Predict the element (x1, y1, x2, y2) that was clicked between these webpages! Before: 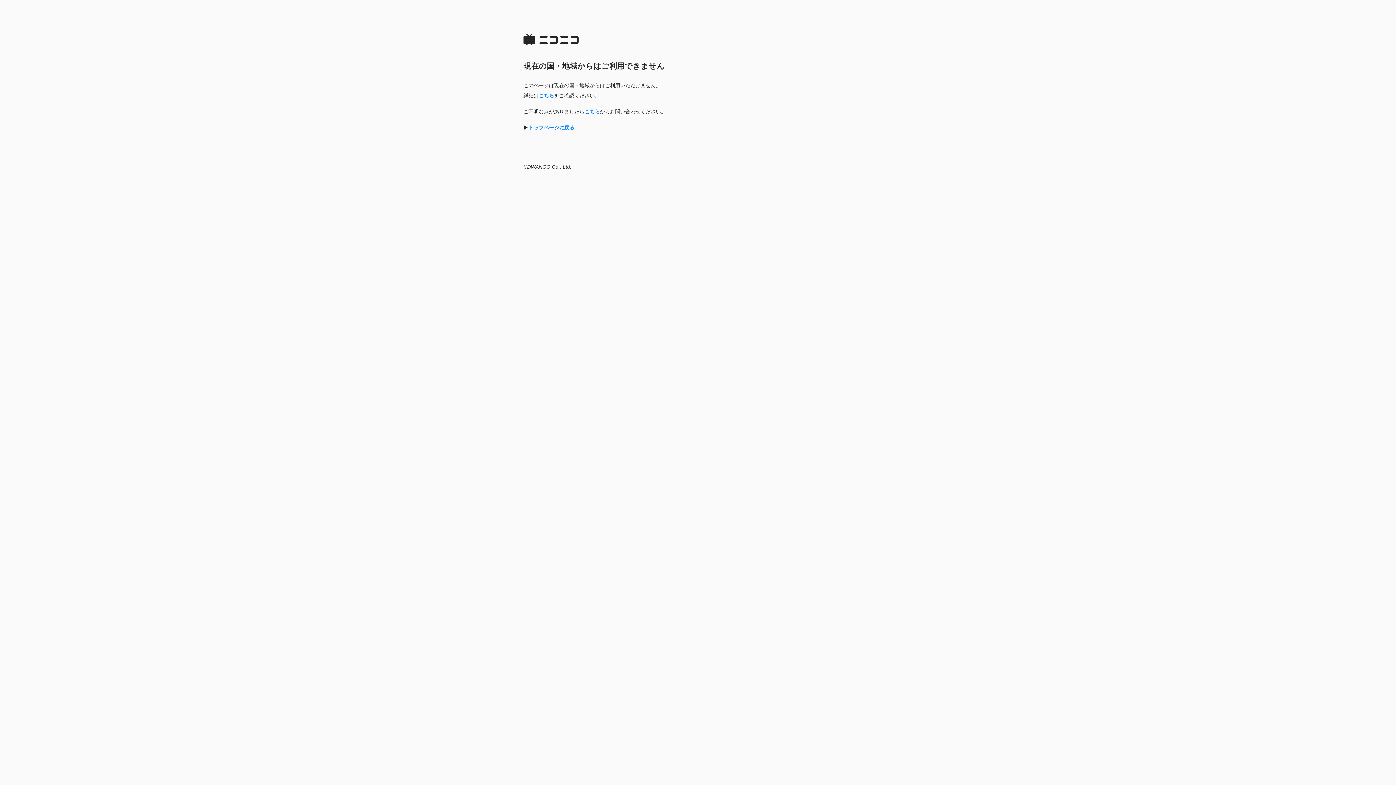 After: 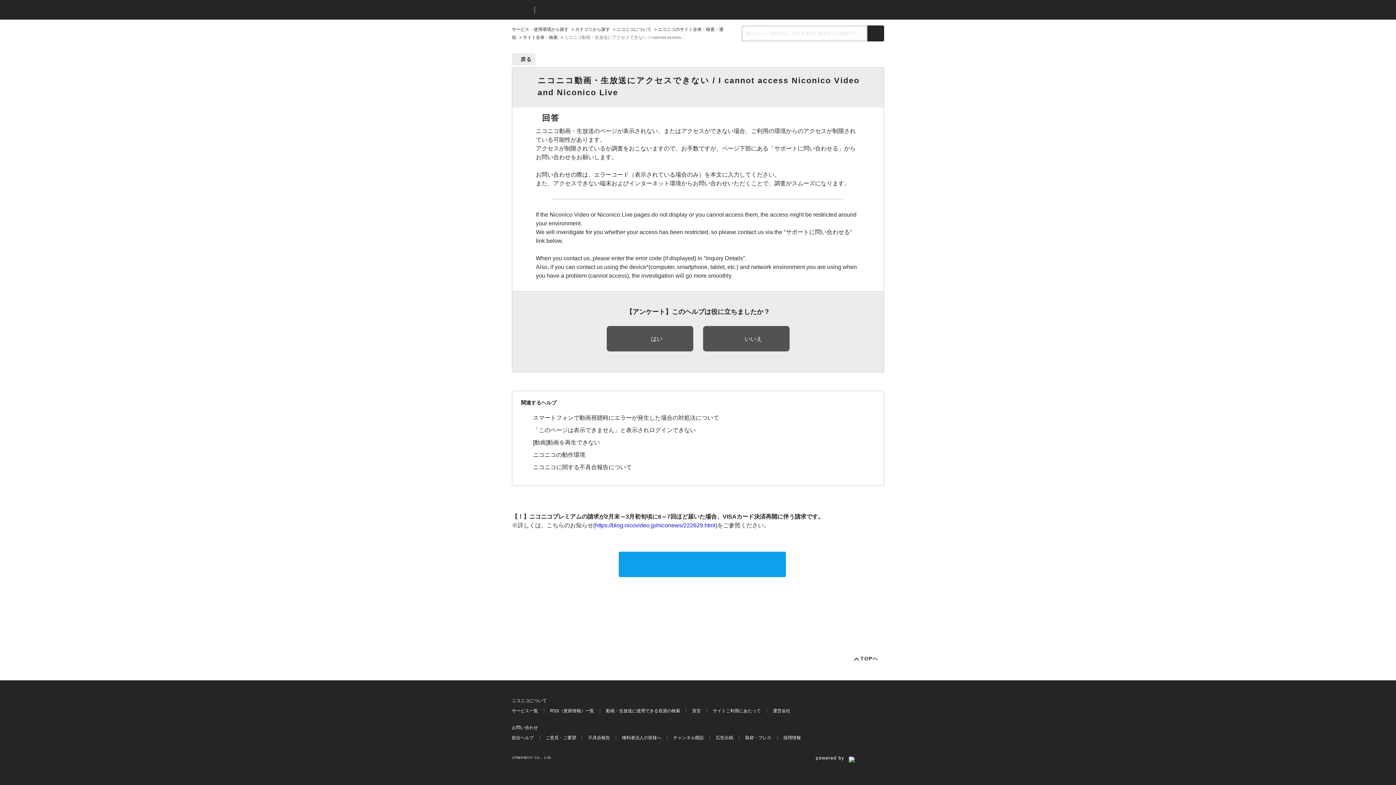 Action: label: こちら bbox: (584, 108, 600, 114)